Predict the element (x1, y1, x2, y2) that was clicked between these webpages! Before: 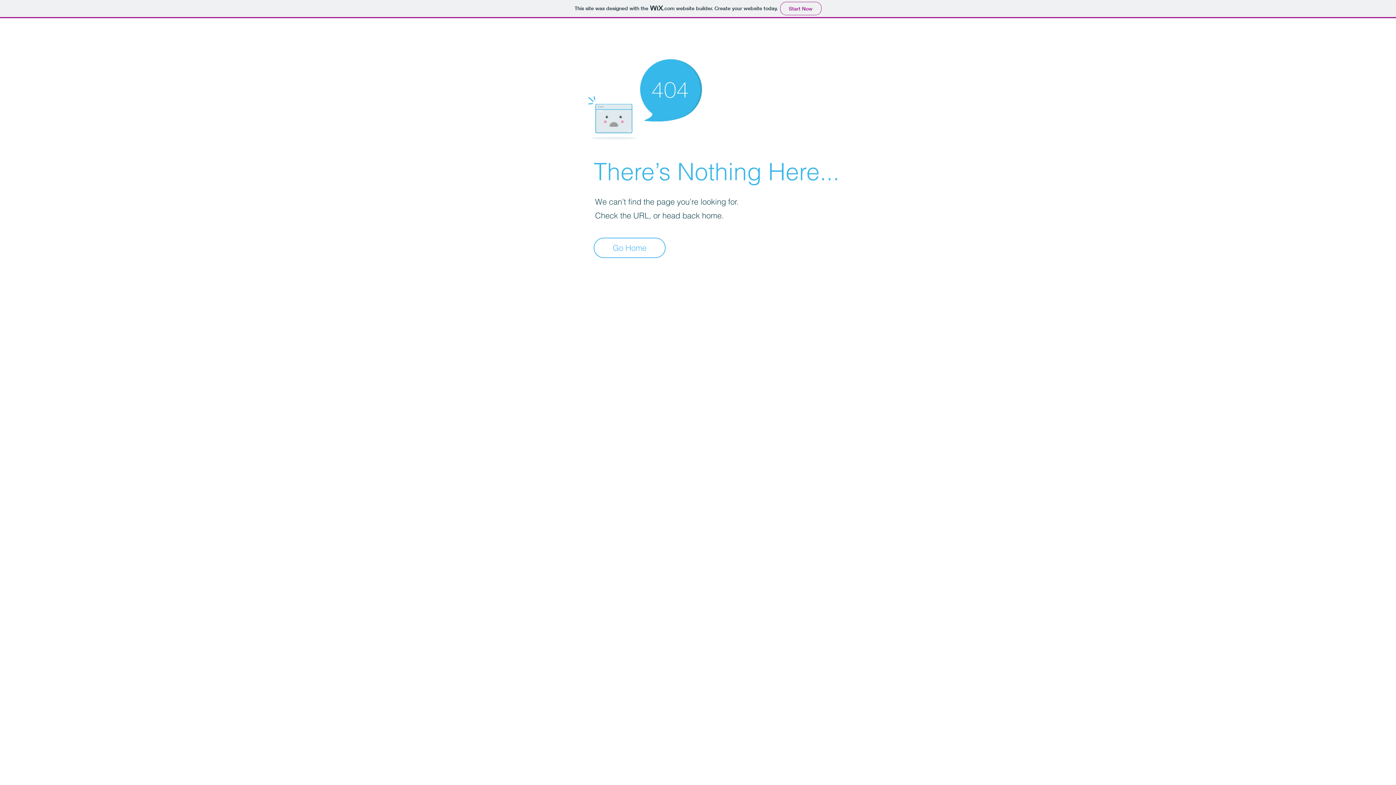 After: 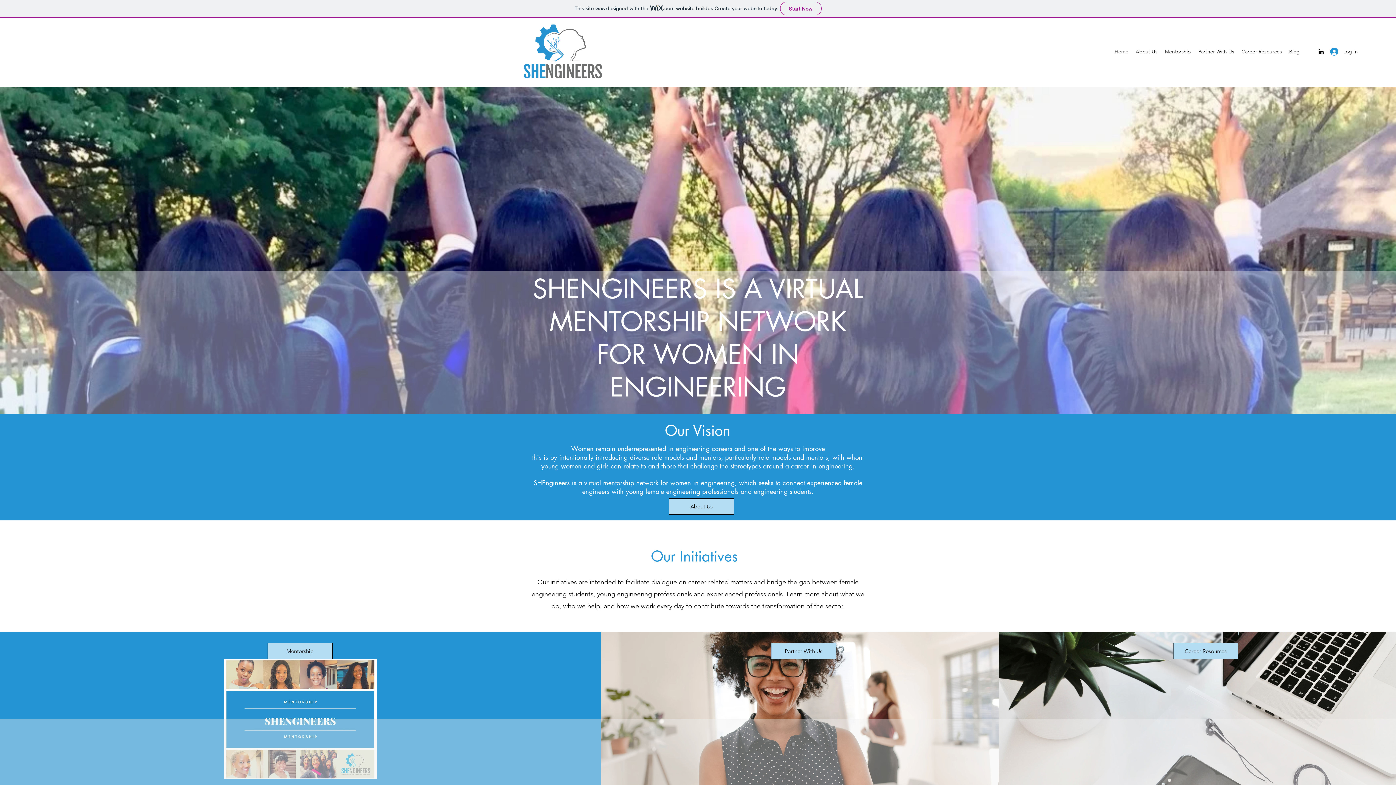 Action: bbox: (593, 237, 665, 258) label: Go Home